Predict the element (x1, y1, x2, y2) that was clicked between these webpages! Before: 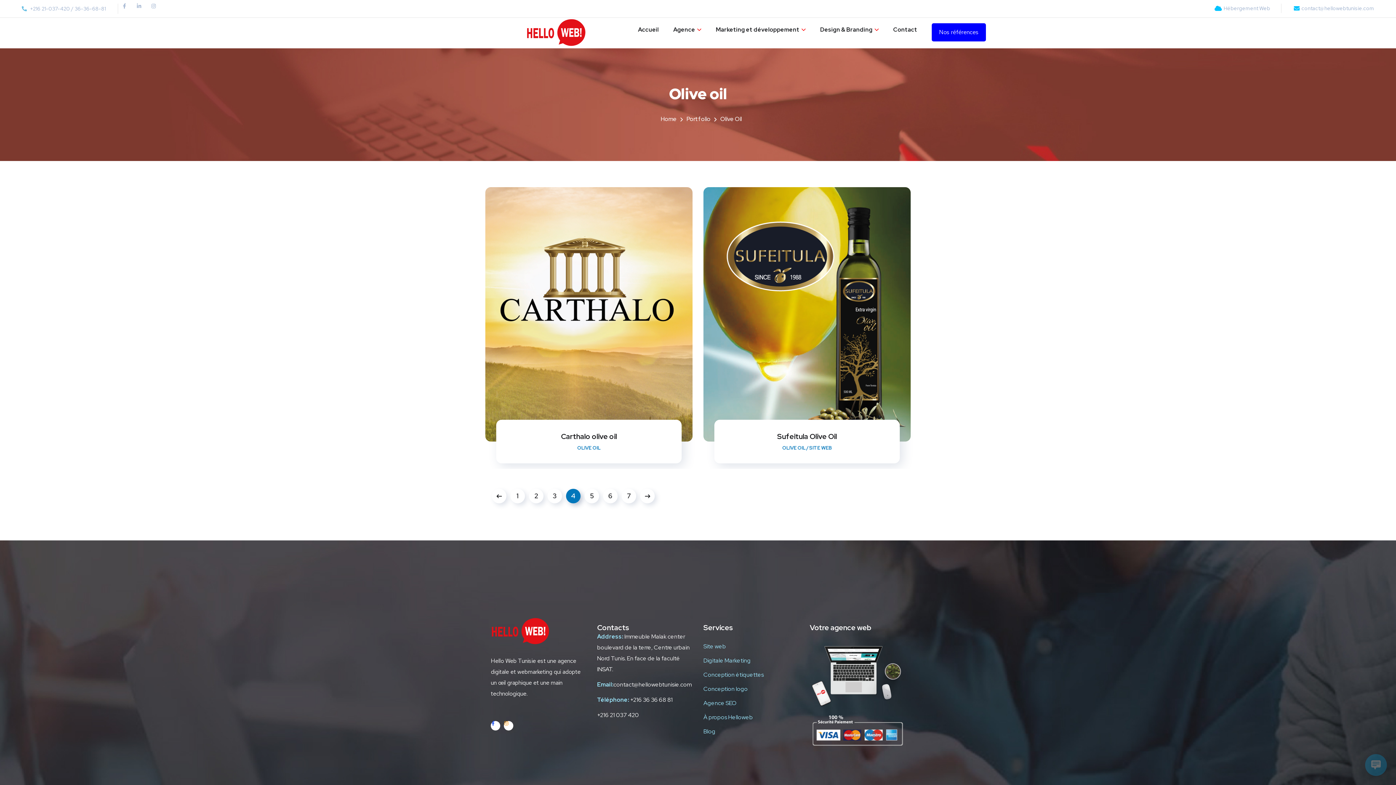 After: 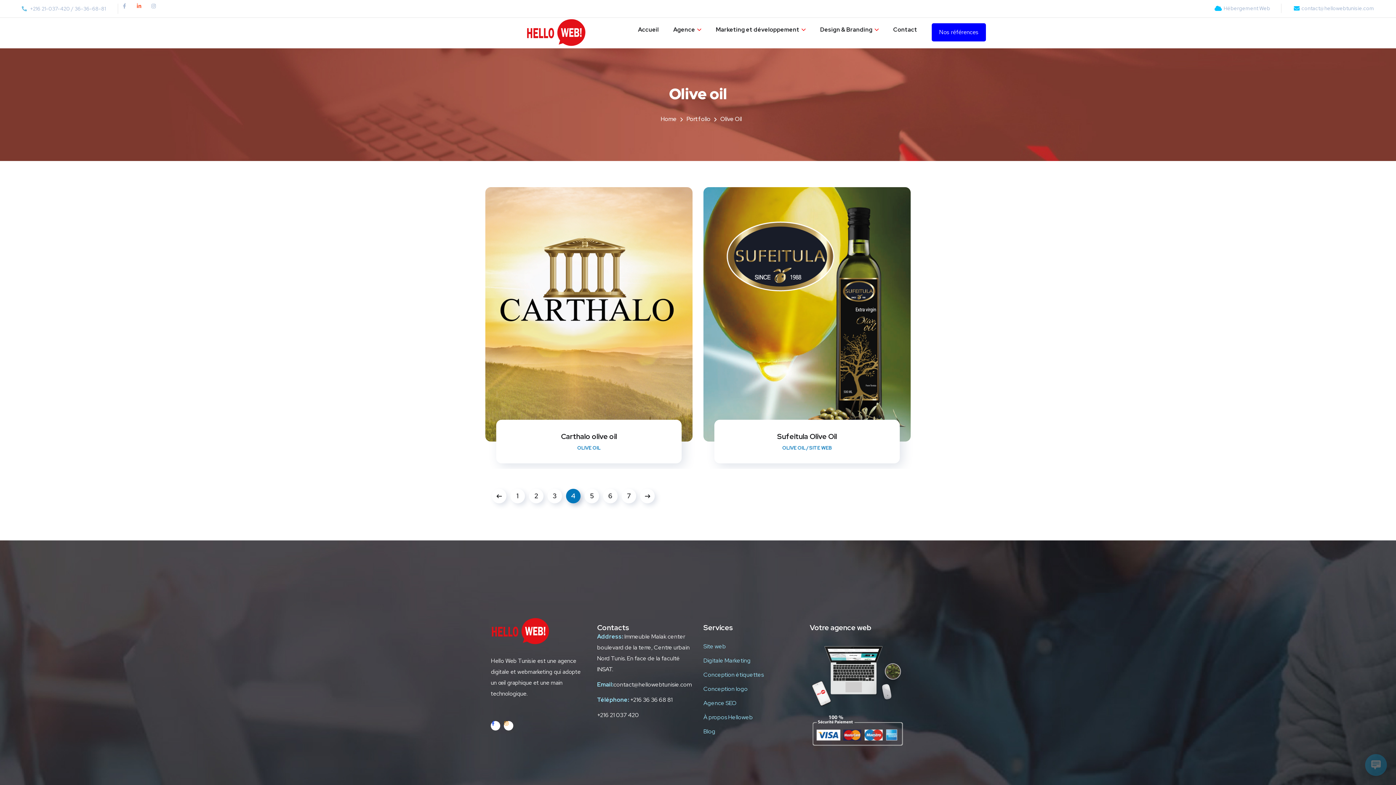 Action: bbox: (136, 3, 146, 13) label: Linkedin-in